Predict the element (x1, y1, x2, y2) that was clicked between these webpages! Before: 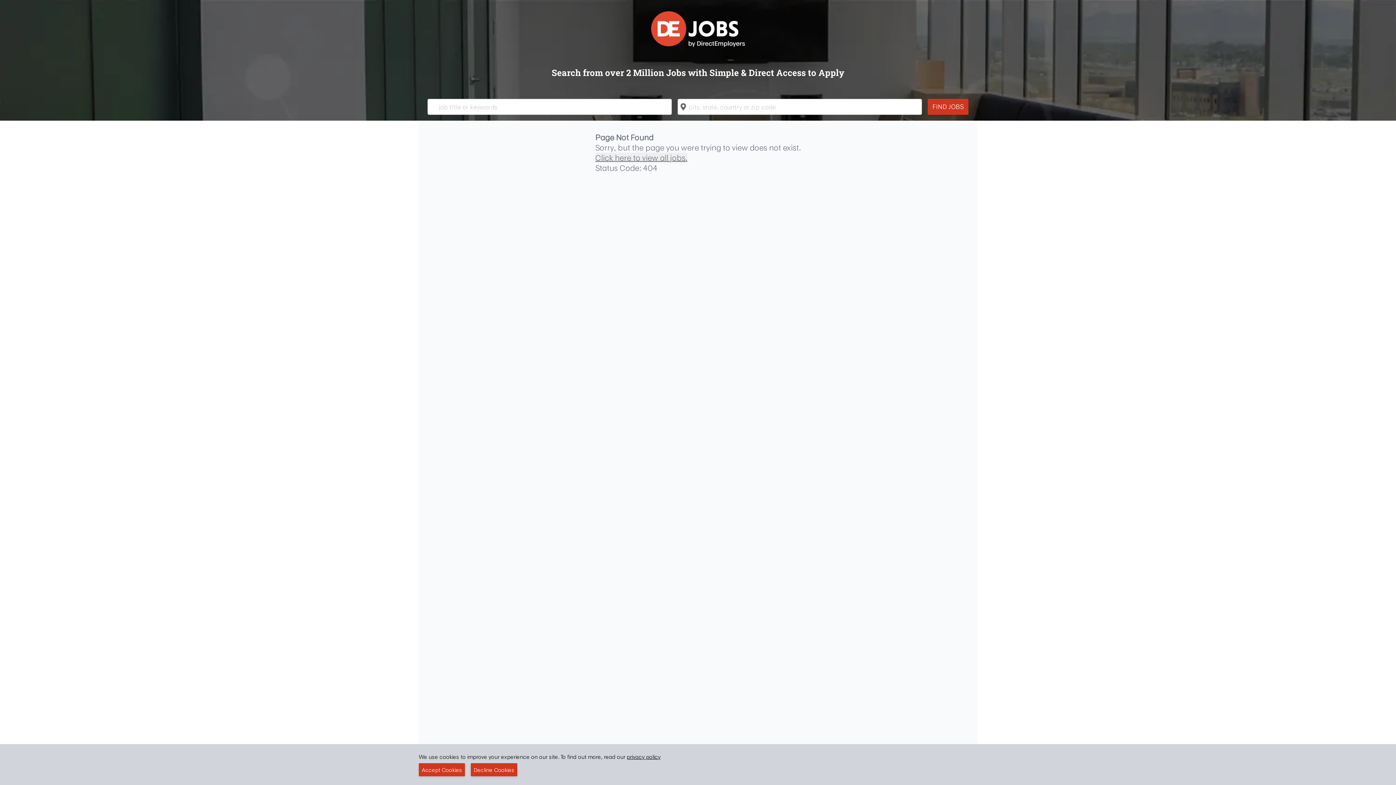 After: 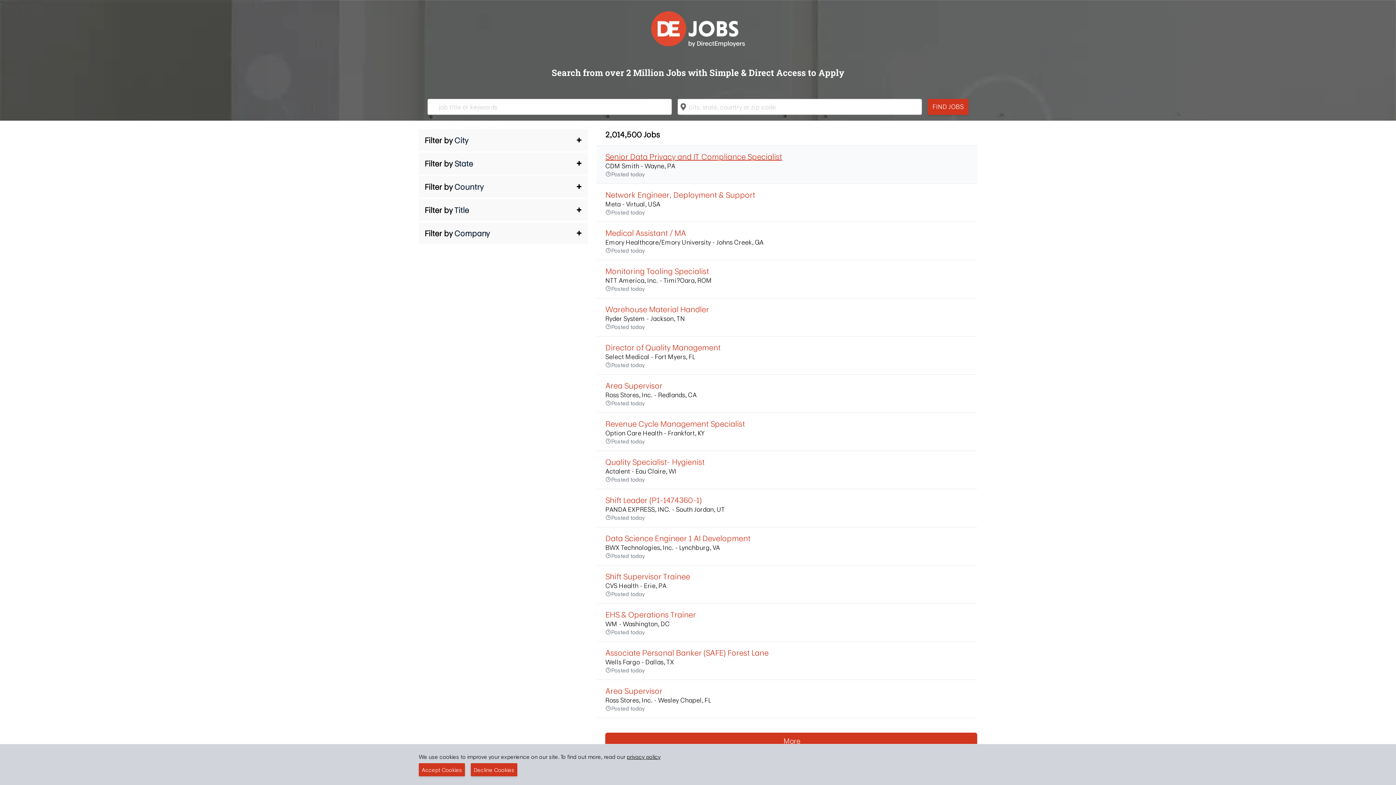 Action: bbox: (595, 152, 687, 162) label: Click here to view all jobs.